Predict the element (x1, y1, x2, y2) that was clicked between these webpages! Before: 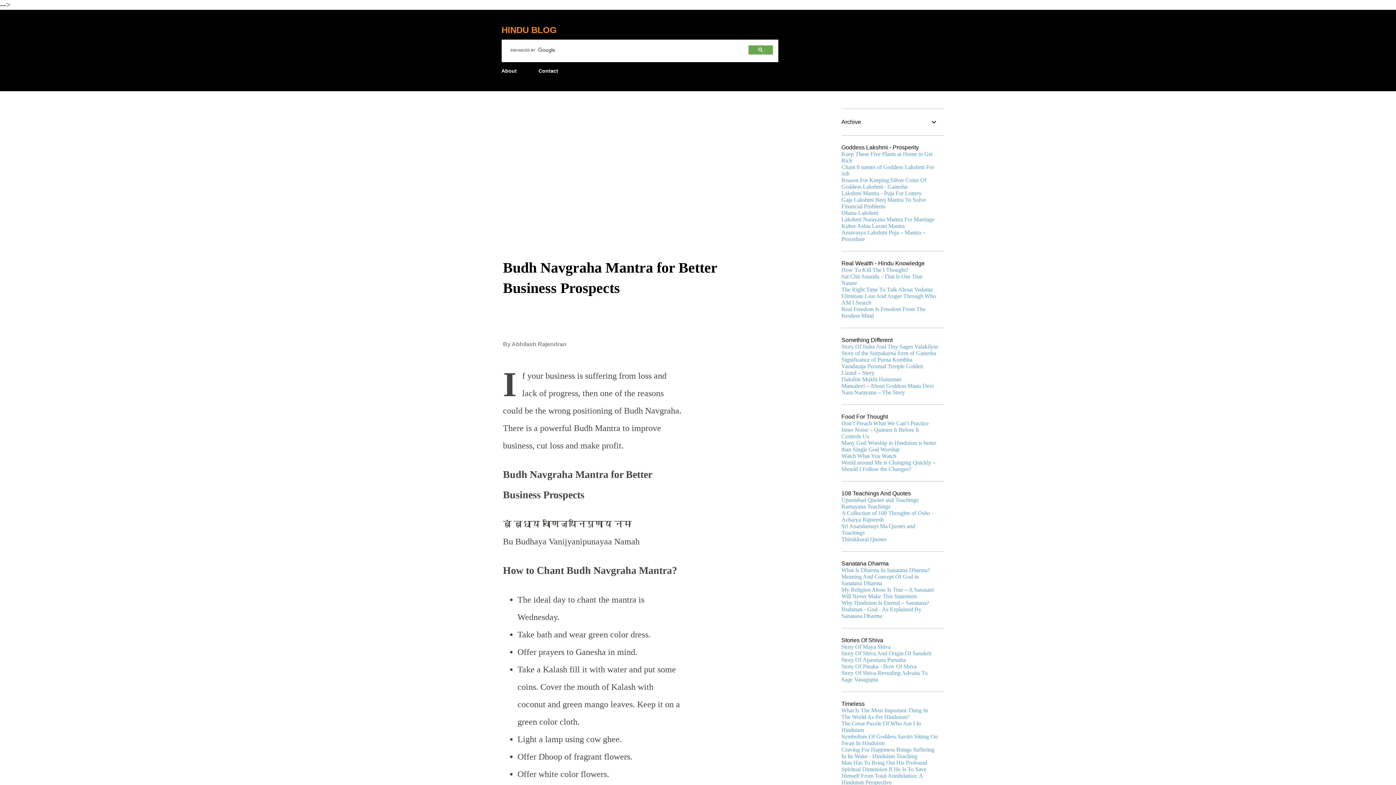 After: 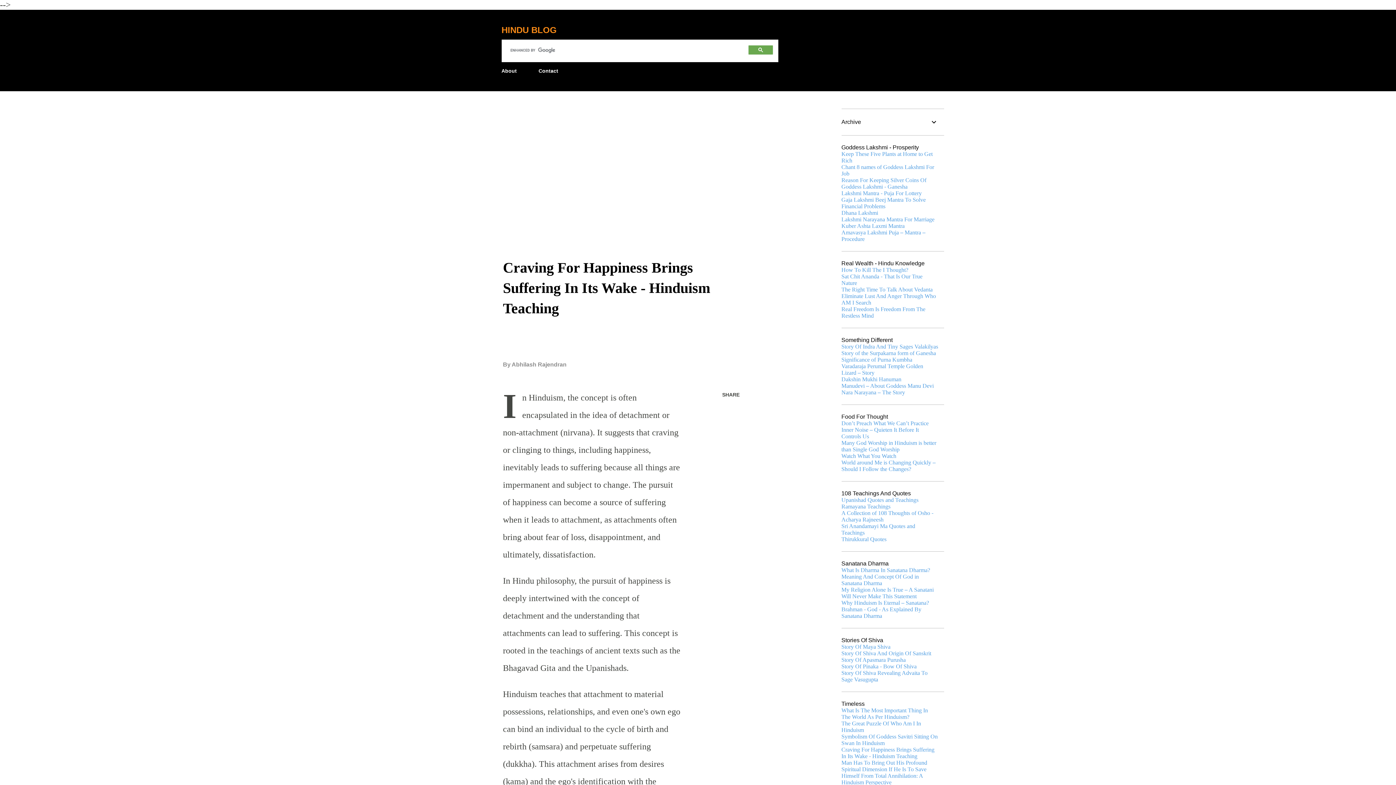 Action: bbox: (841, 746, 934, 759) label: Craving For Happiness Brings Suffering In Its Wake - Hinduism Teaching